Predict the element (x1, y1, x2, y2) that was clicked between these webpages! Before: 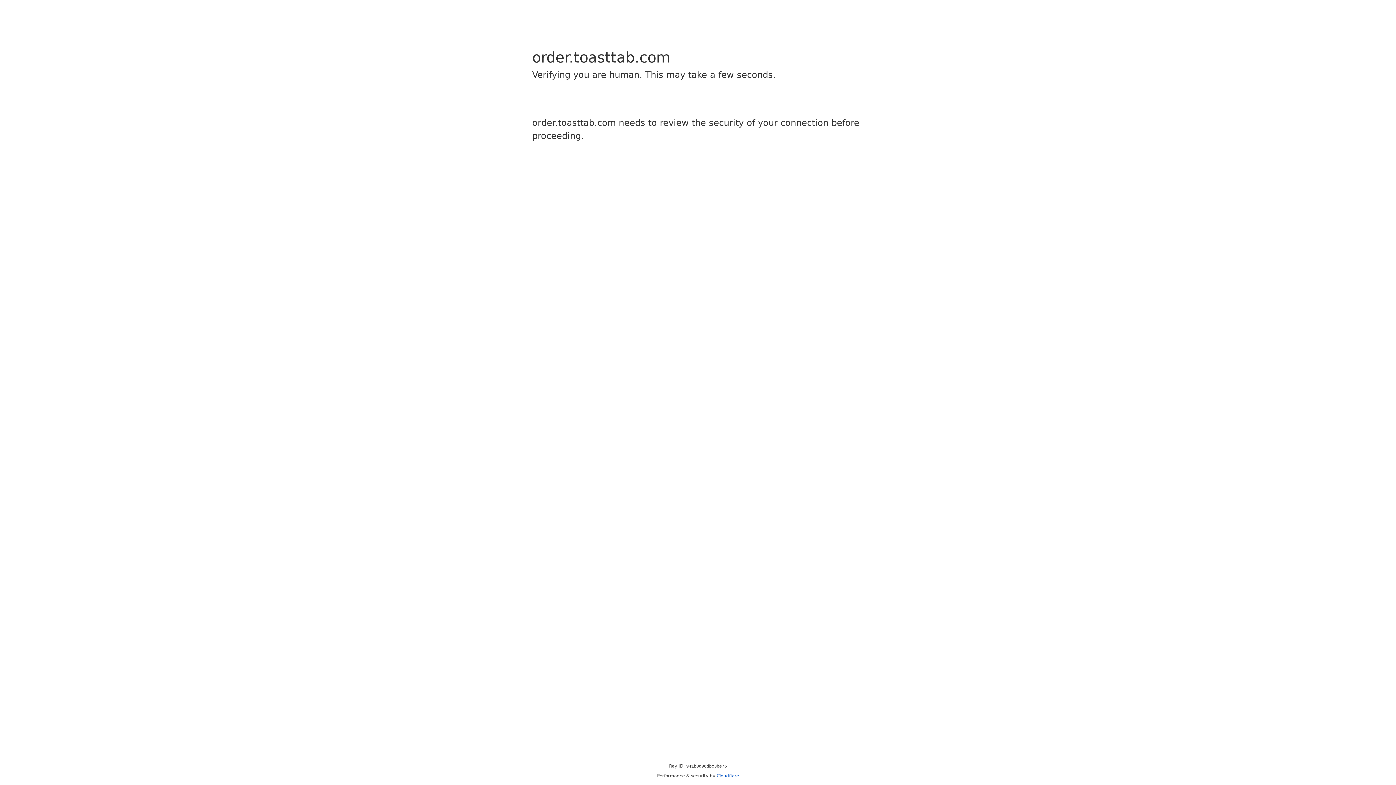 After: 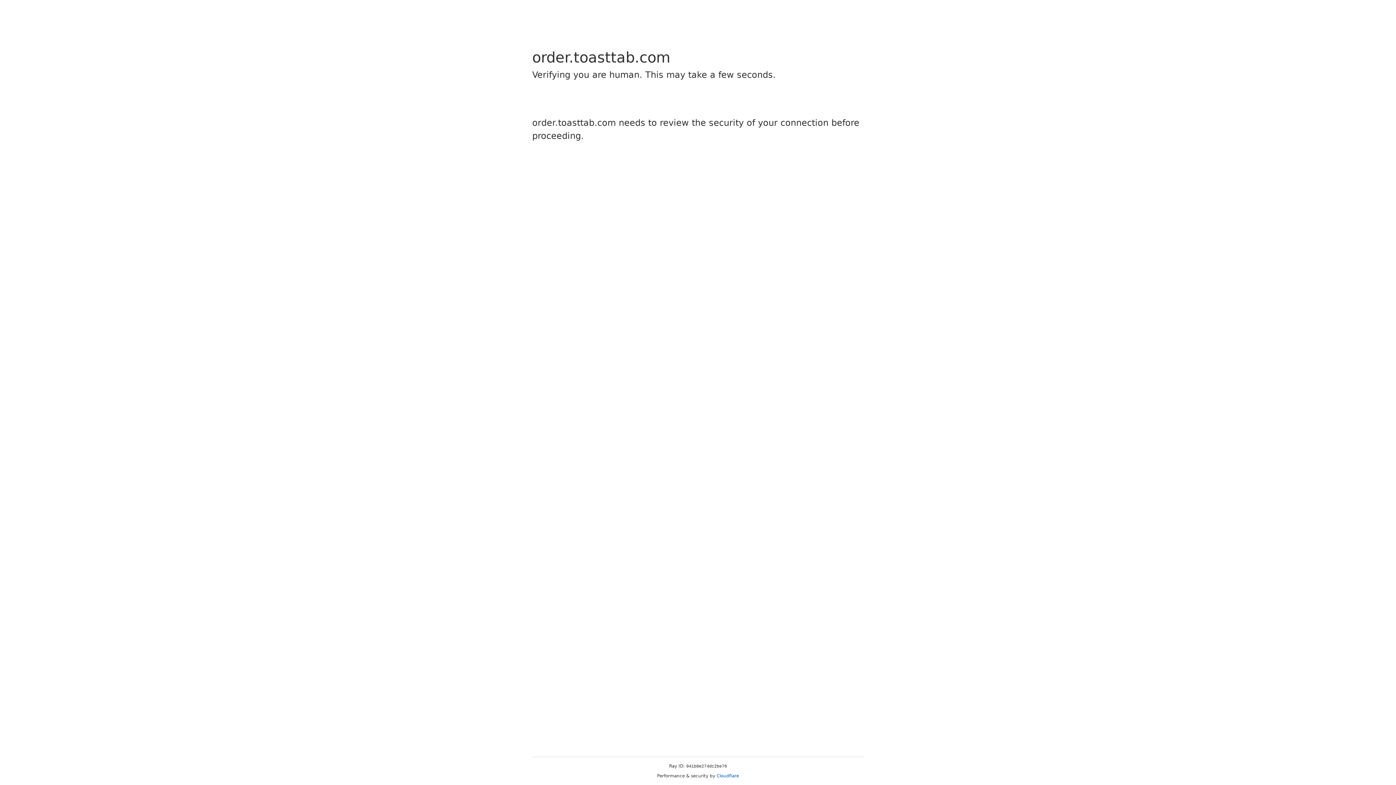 Action: bbox: (716, 773, 739, 778) label: Cloudflare